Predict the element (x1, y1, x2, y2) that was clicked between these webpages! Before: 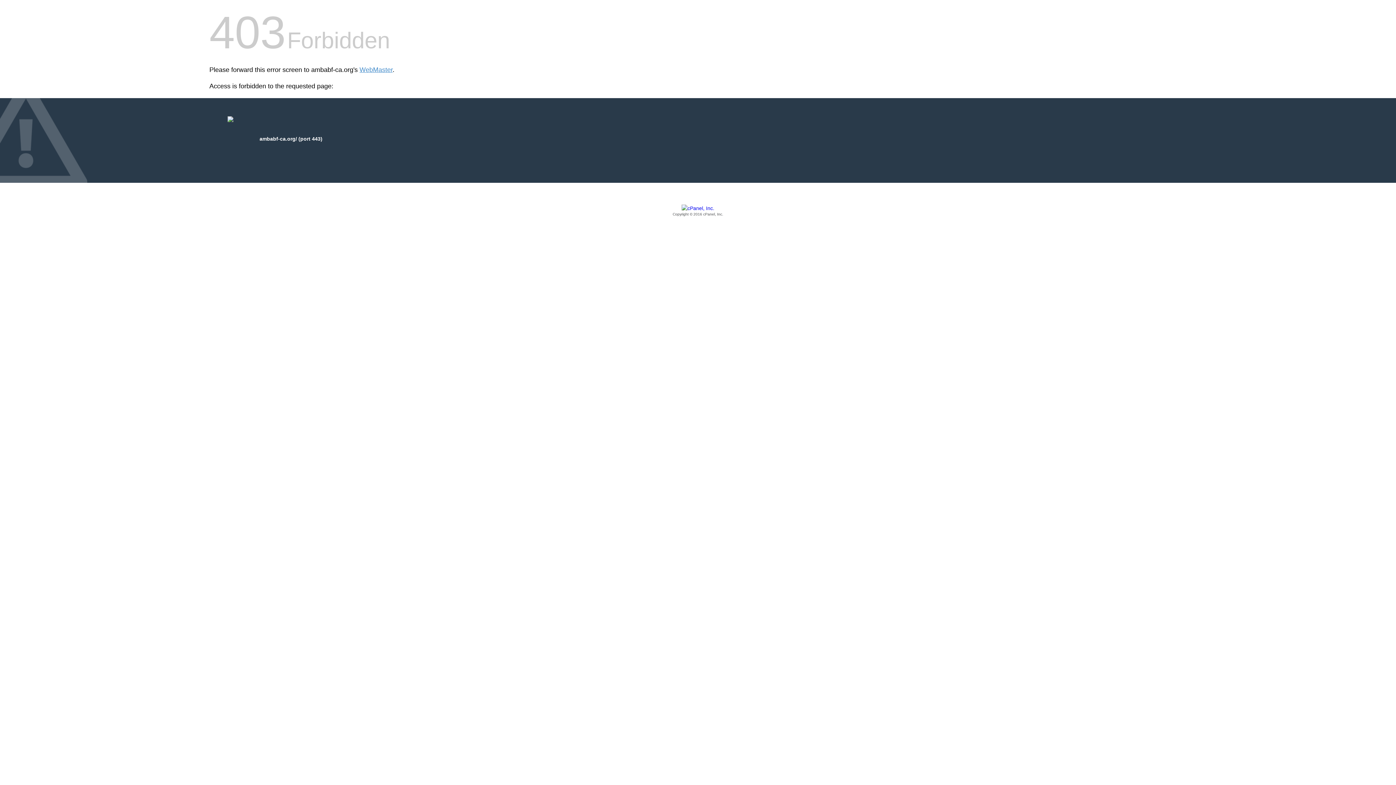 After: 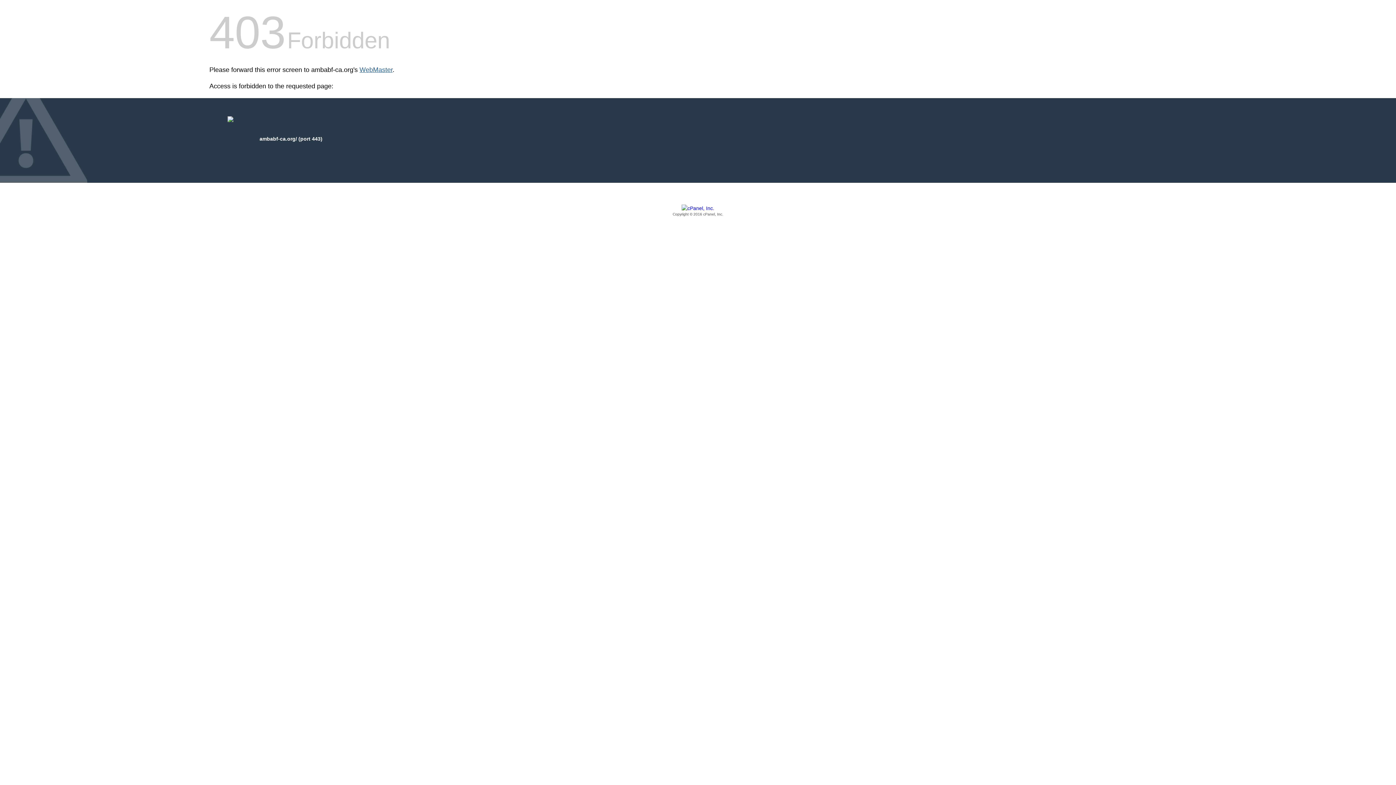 Action: label: WebMaster bbox: (359, 66, 392, 73)